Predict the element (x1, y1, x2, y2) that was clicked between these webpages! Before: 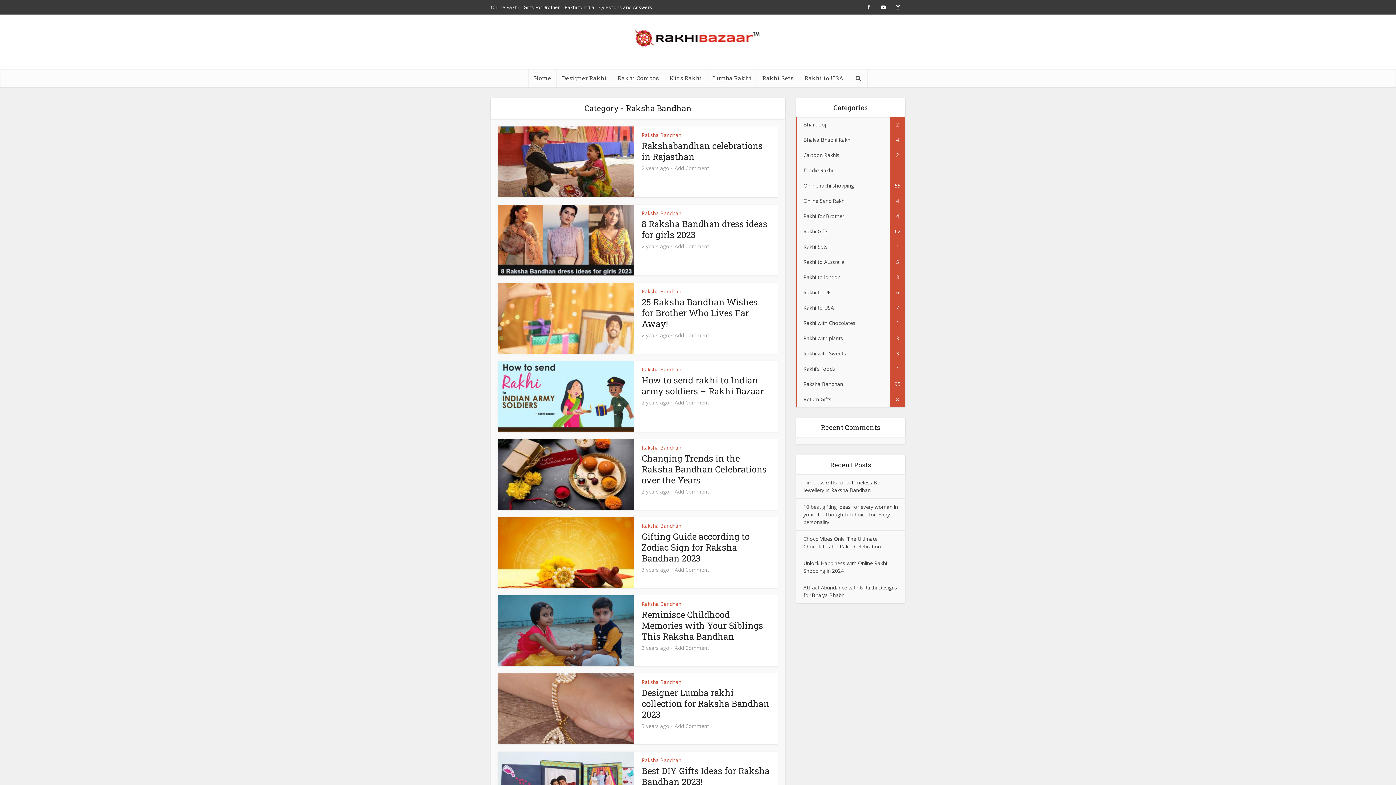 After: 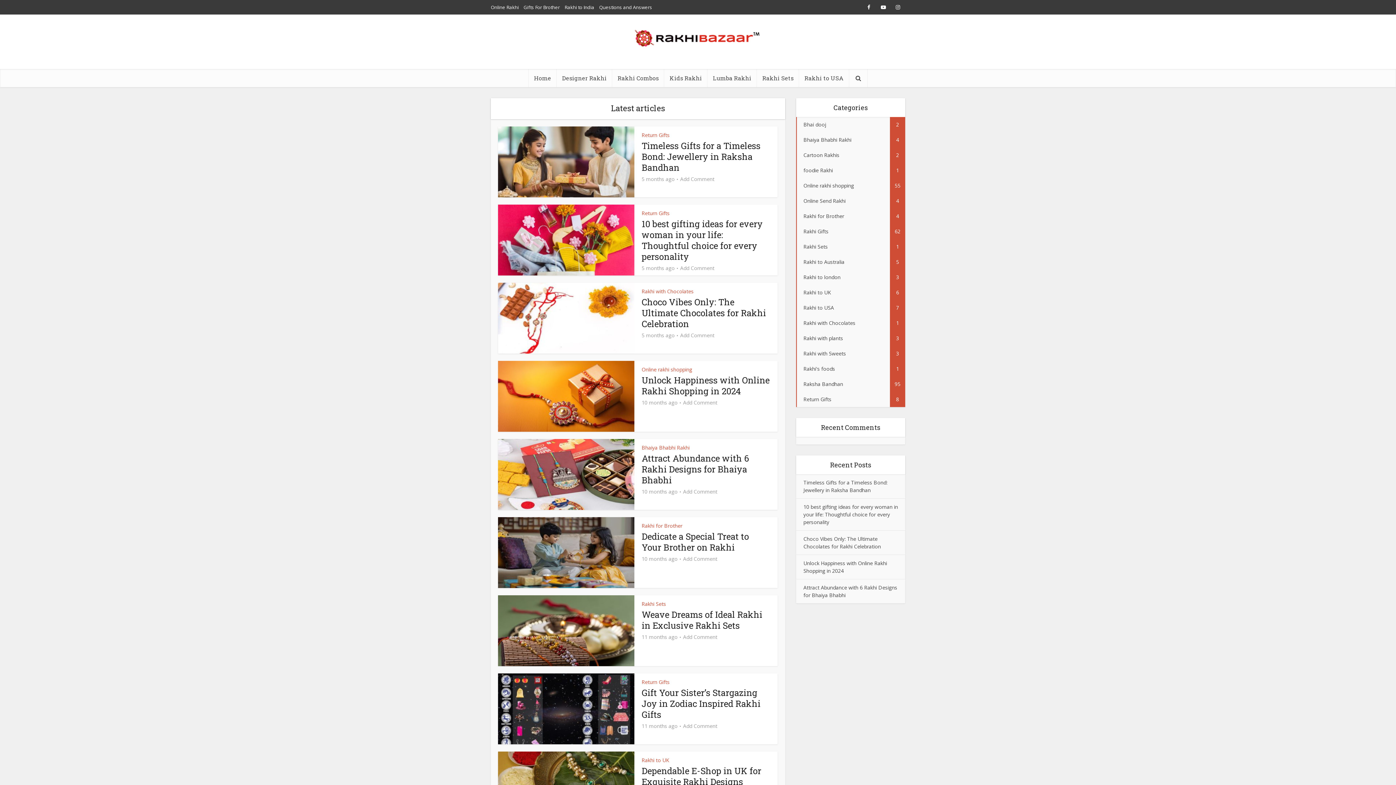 Action: bbox: (633, 20, 762, 49)